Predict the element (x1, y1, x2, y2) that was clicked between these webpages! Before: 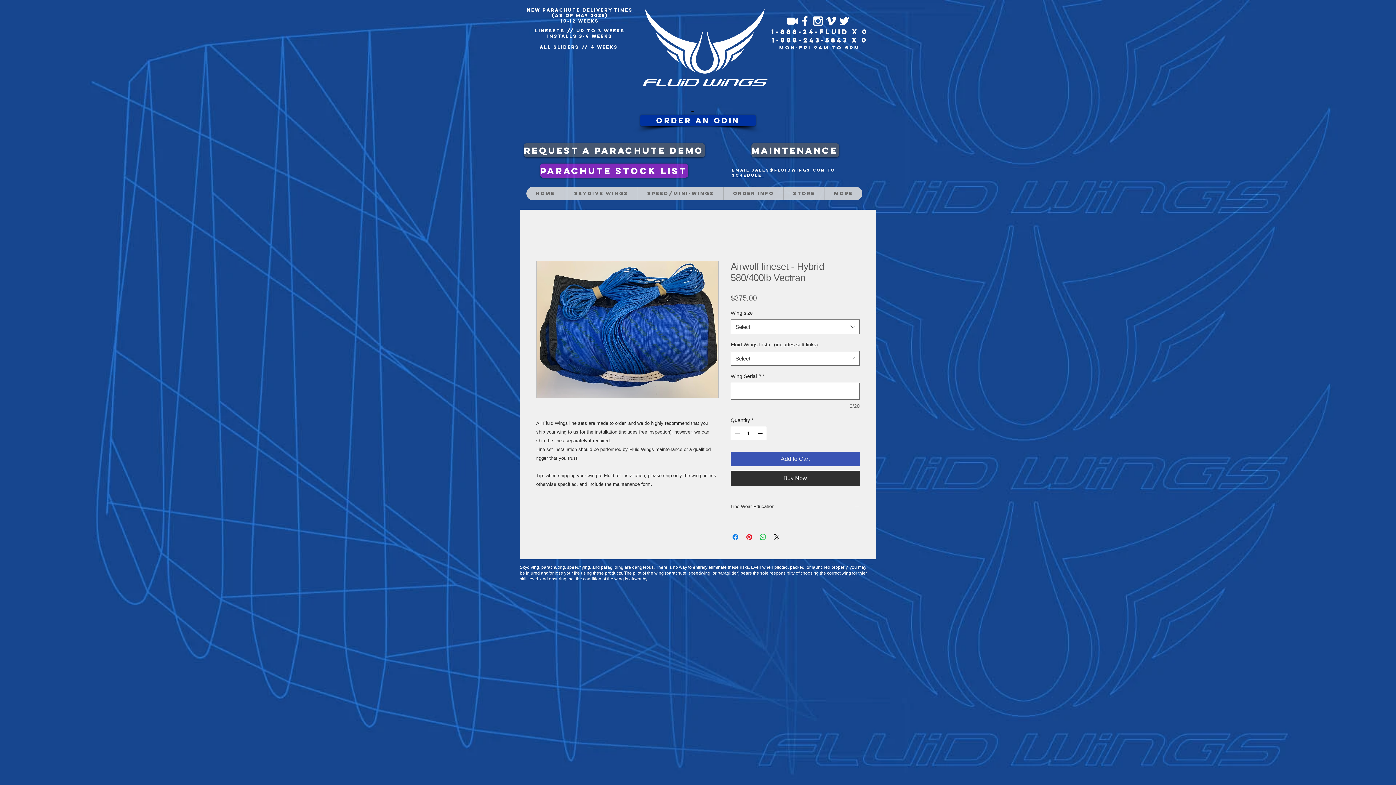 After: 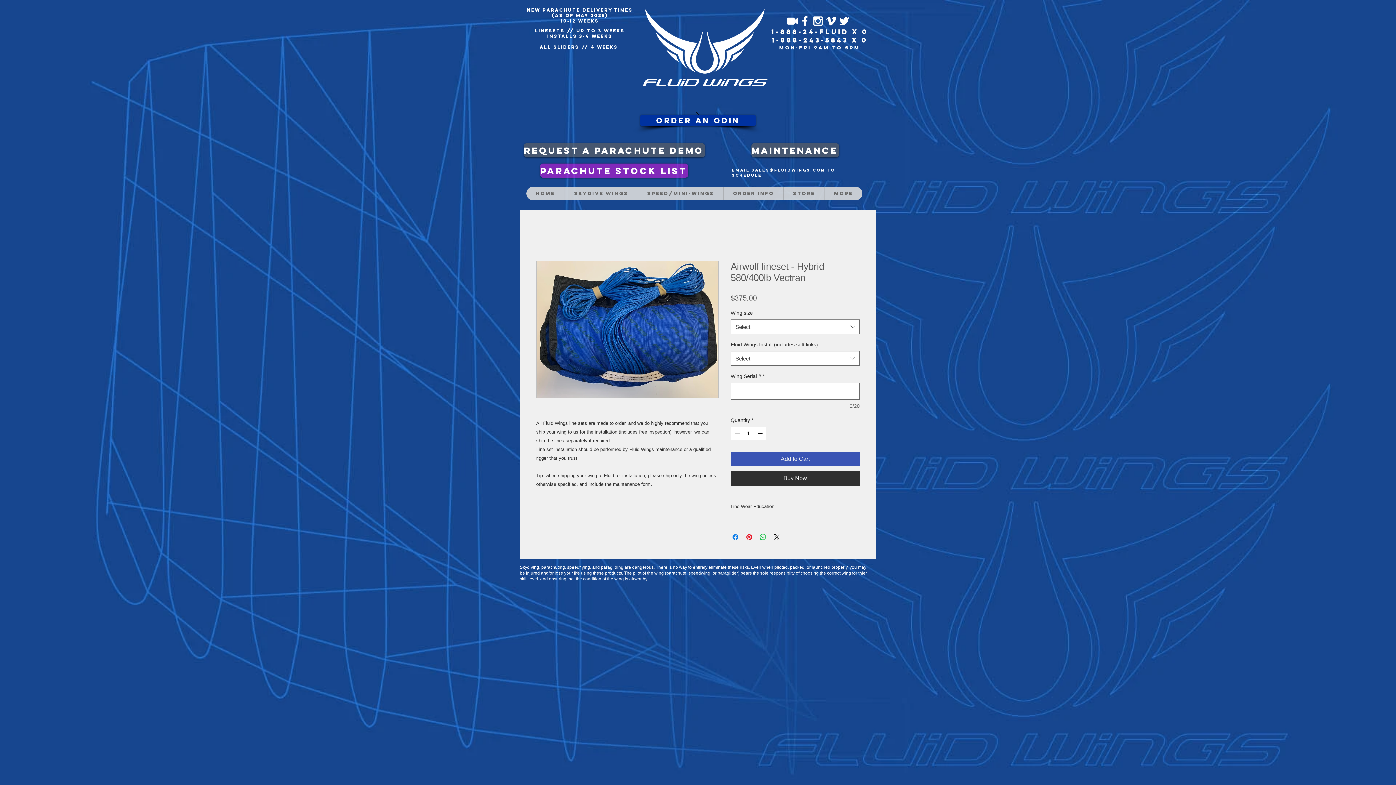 Action: bbox: (756, 427, 765, 440) label: Increment